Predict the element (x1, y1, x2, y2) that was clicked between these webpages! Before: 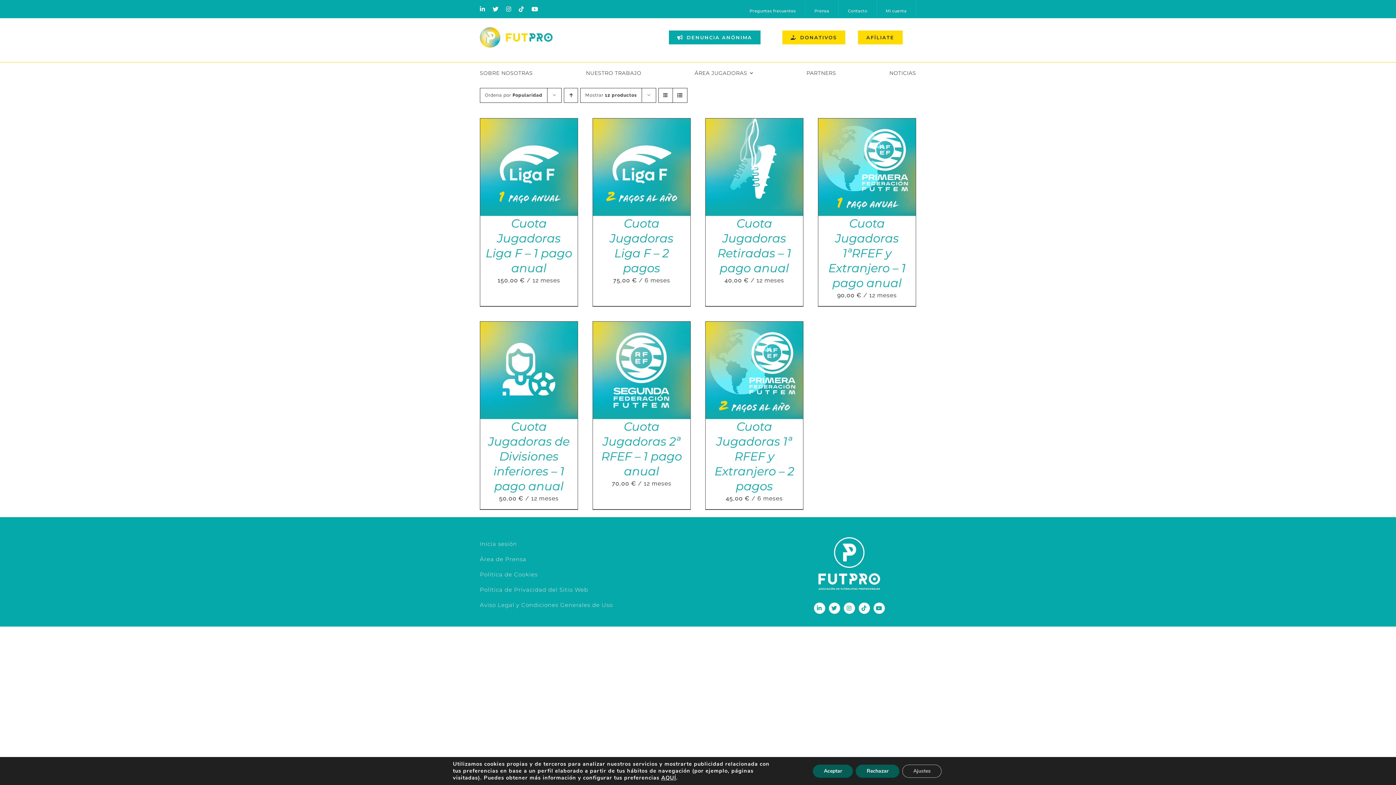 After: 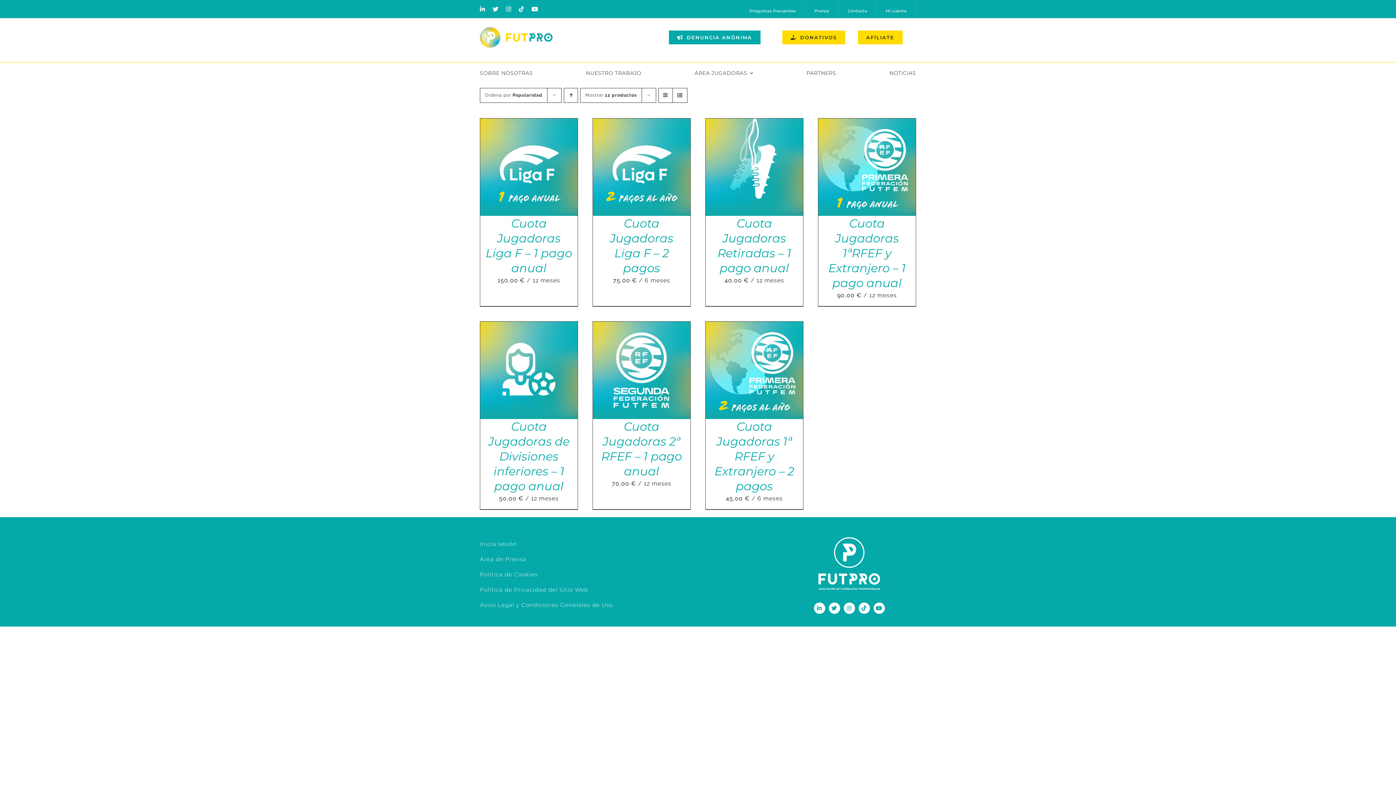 Action: label: Rechazar bbox: (856, 764, 899, 778)